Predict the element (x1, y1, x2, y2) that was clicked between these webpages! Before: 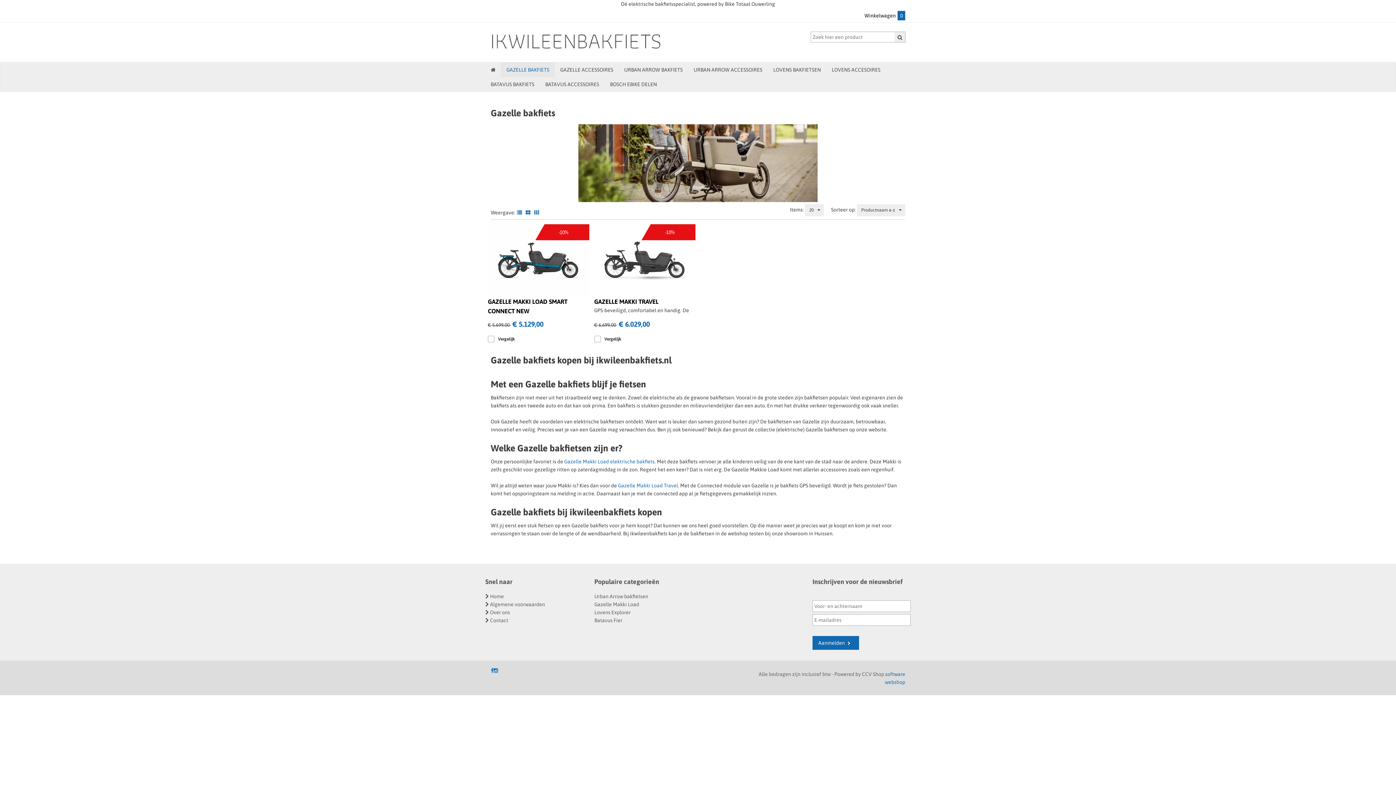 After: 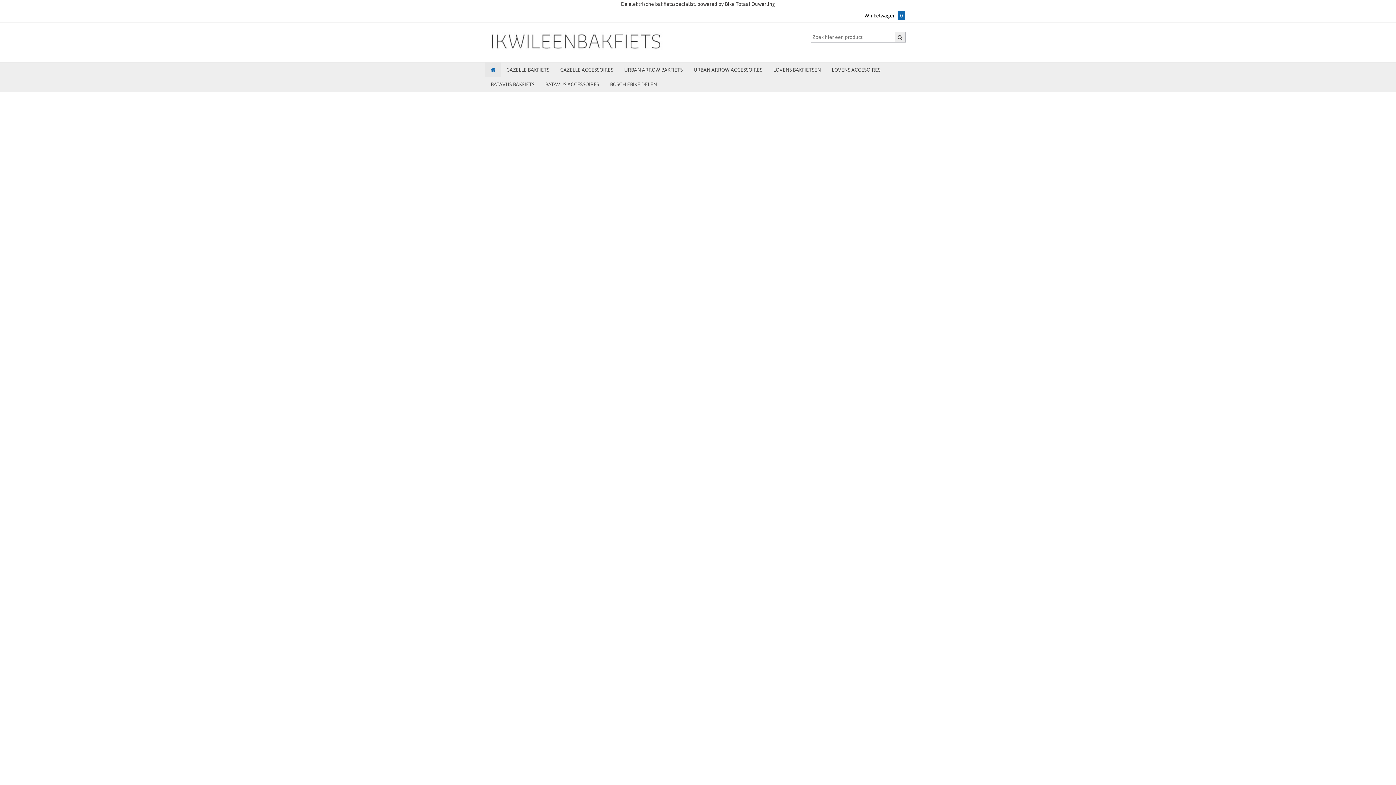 Action: bbox: (485, 62, 501, 77)